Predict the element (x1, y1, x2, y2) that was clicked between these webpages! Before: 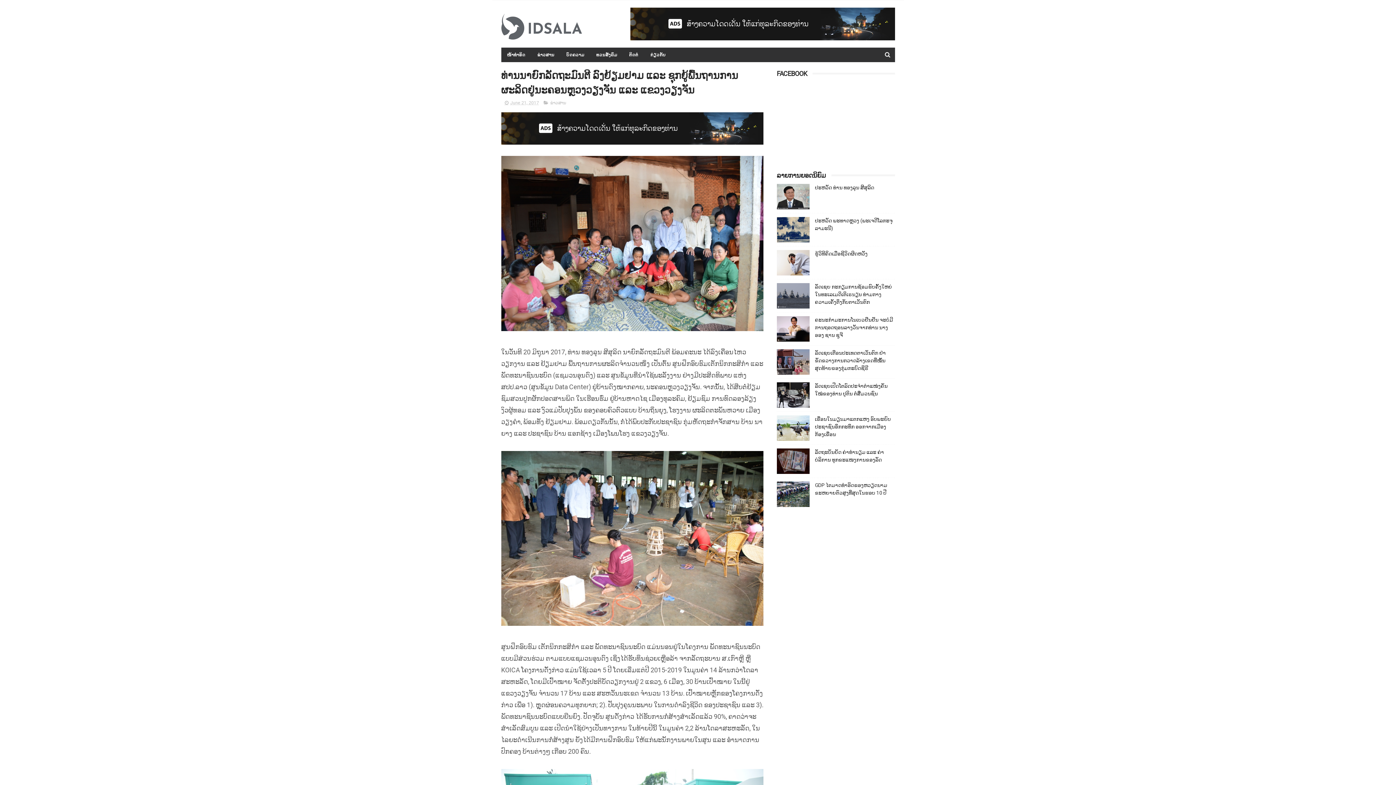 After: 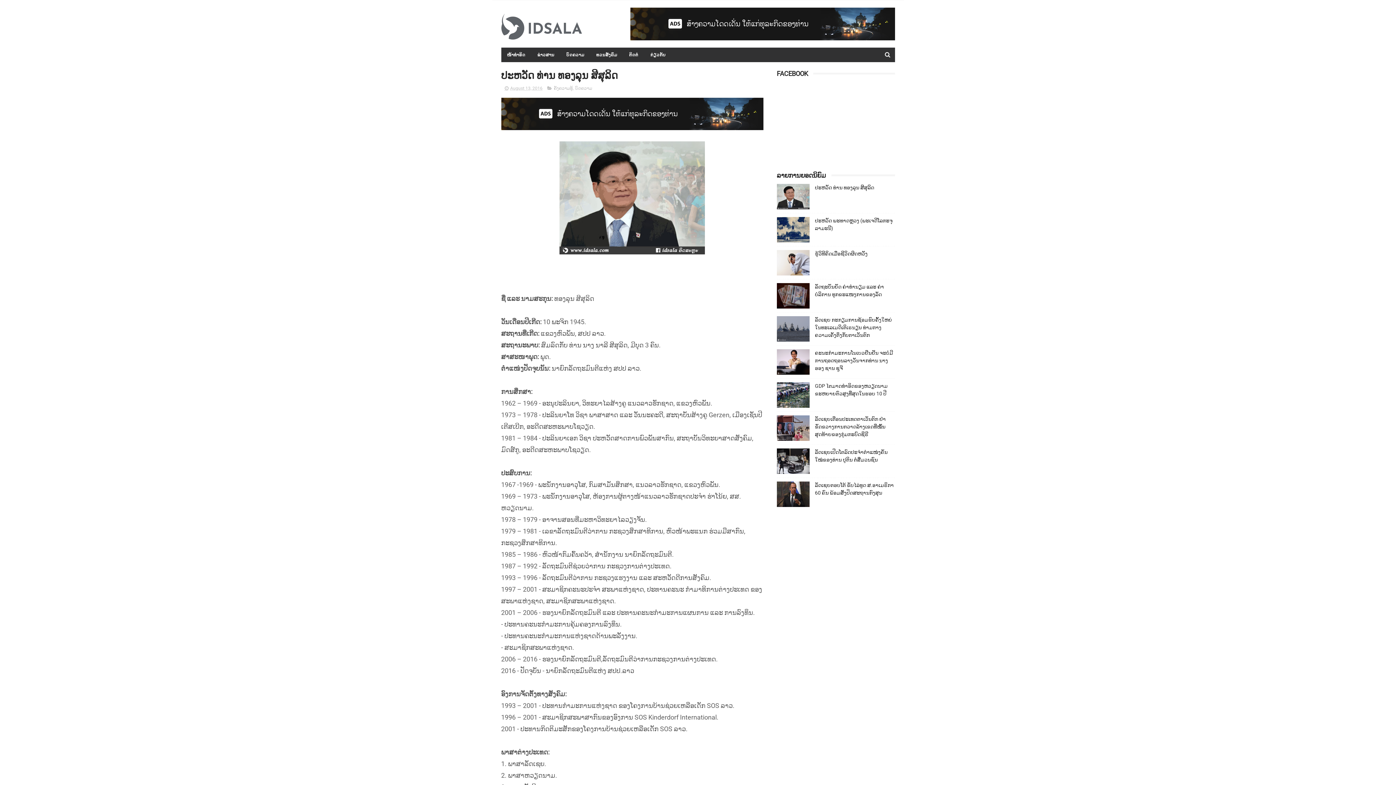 Action: label: ປະຫວັດ ທ່ານ ທອງລຸນ ສີສຸລິດ bbox: (815, 184, 874, 190)